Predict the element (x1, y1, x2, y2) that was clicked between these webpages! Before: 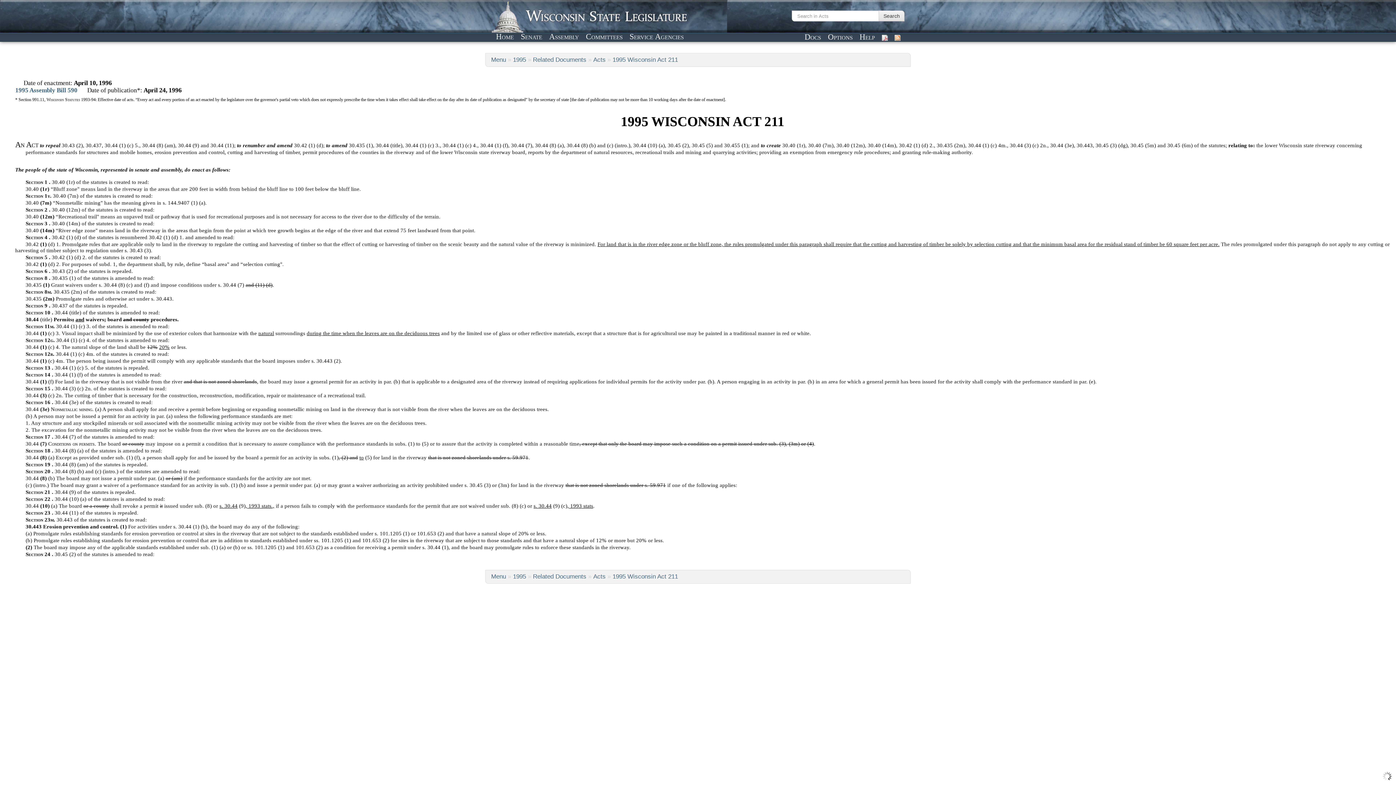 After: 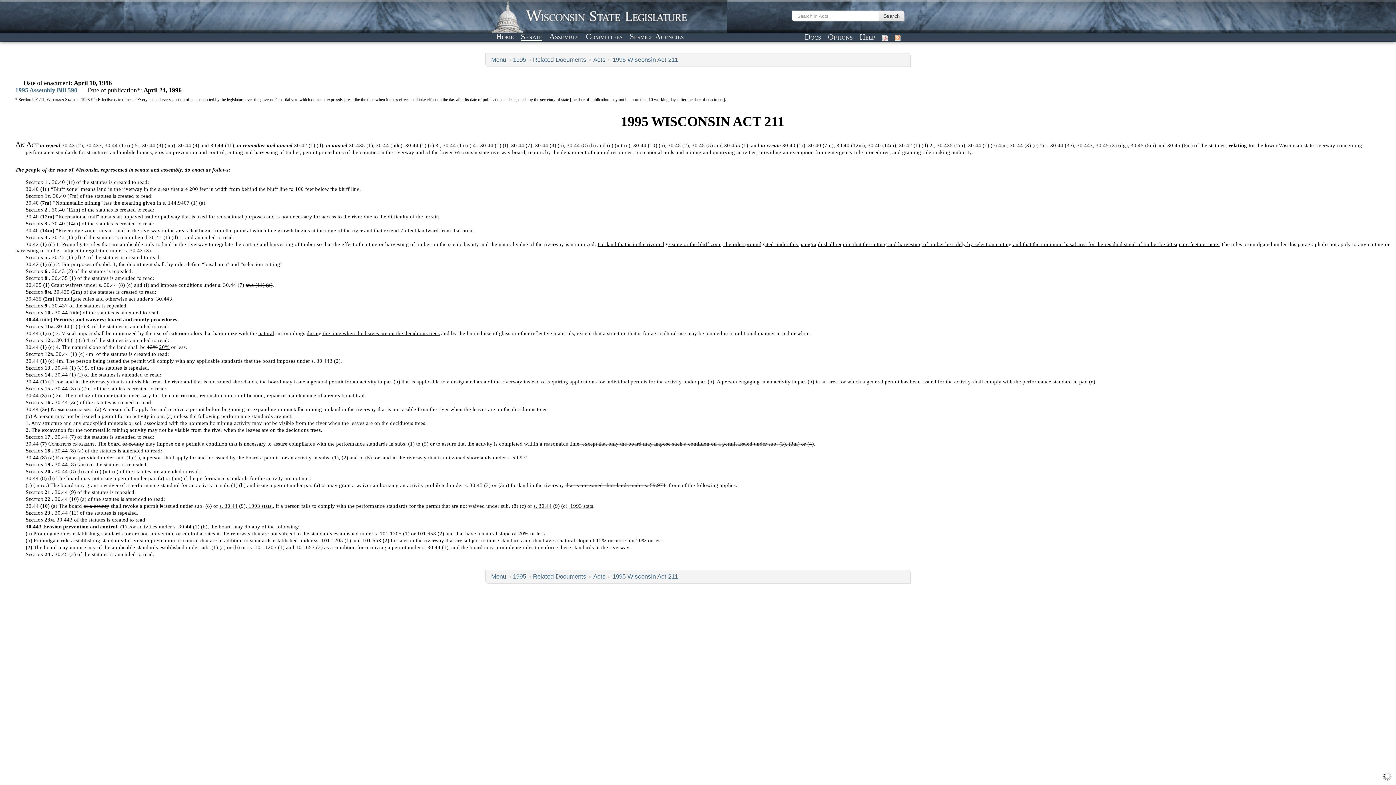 Action: bbox: (518, 31, 544, 41) label: Senate